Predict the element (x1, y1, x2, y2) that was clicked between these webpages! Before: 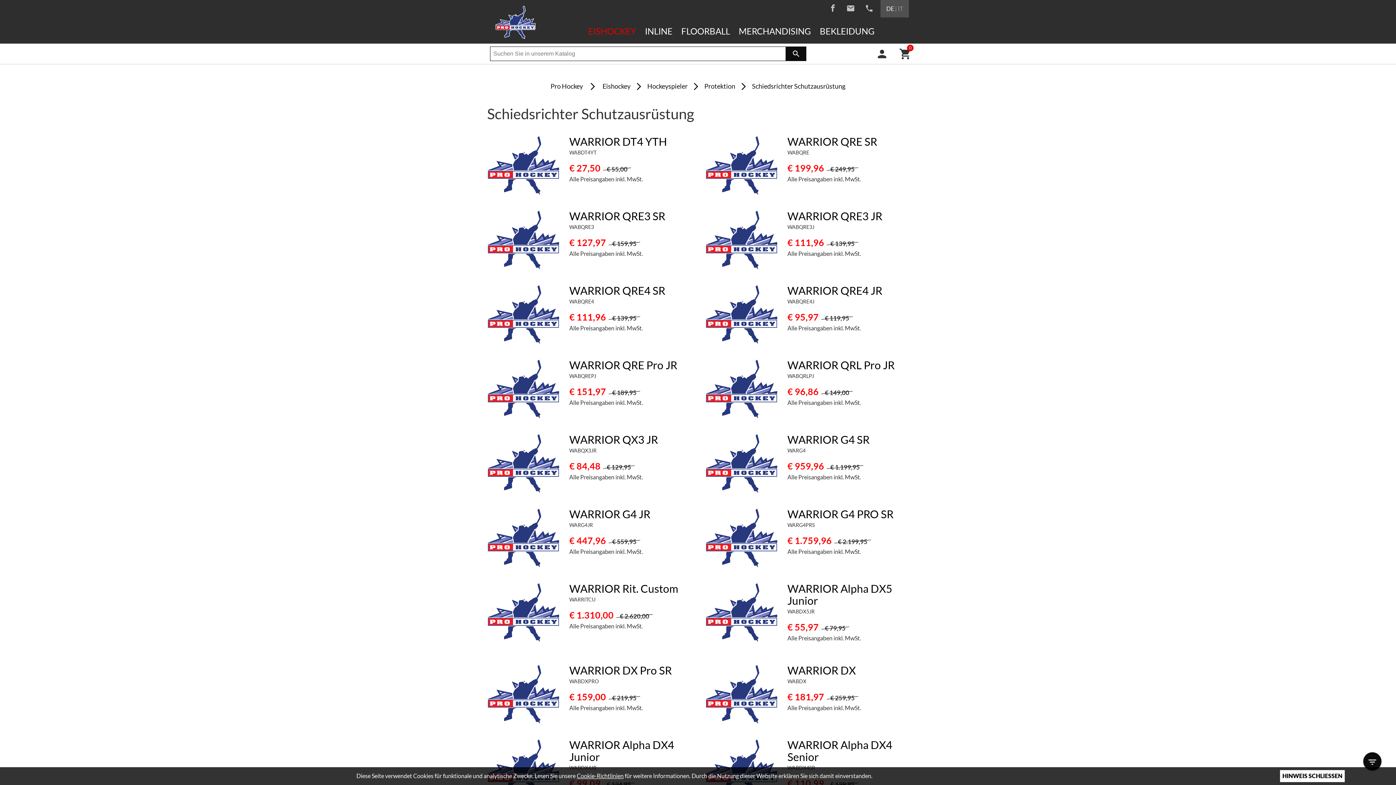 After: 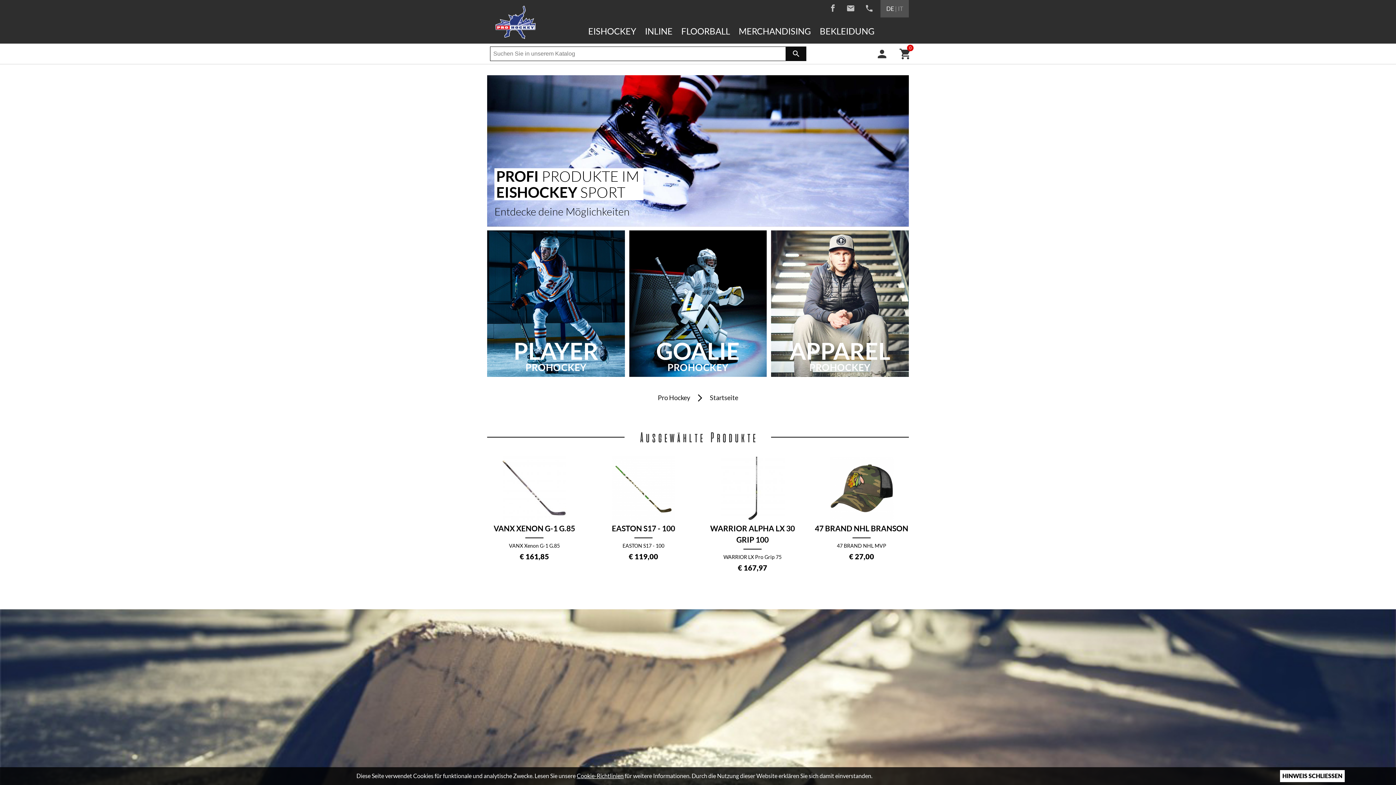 Action: bbox: (787, 134, 877, 148) label: WARRIOR QRE SR